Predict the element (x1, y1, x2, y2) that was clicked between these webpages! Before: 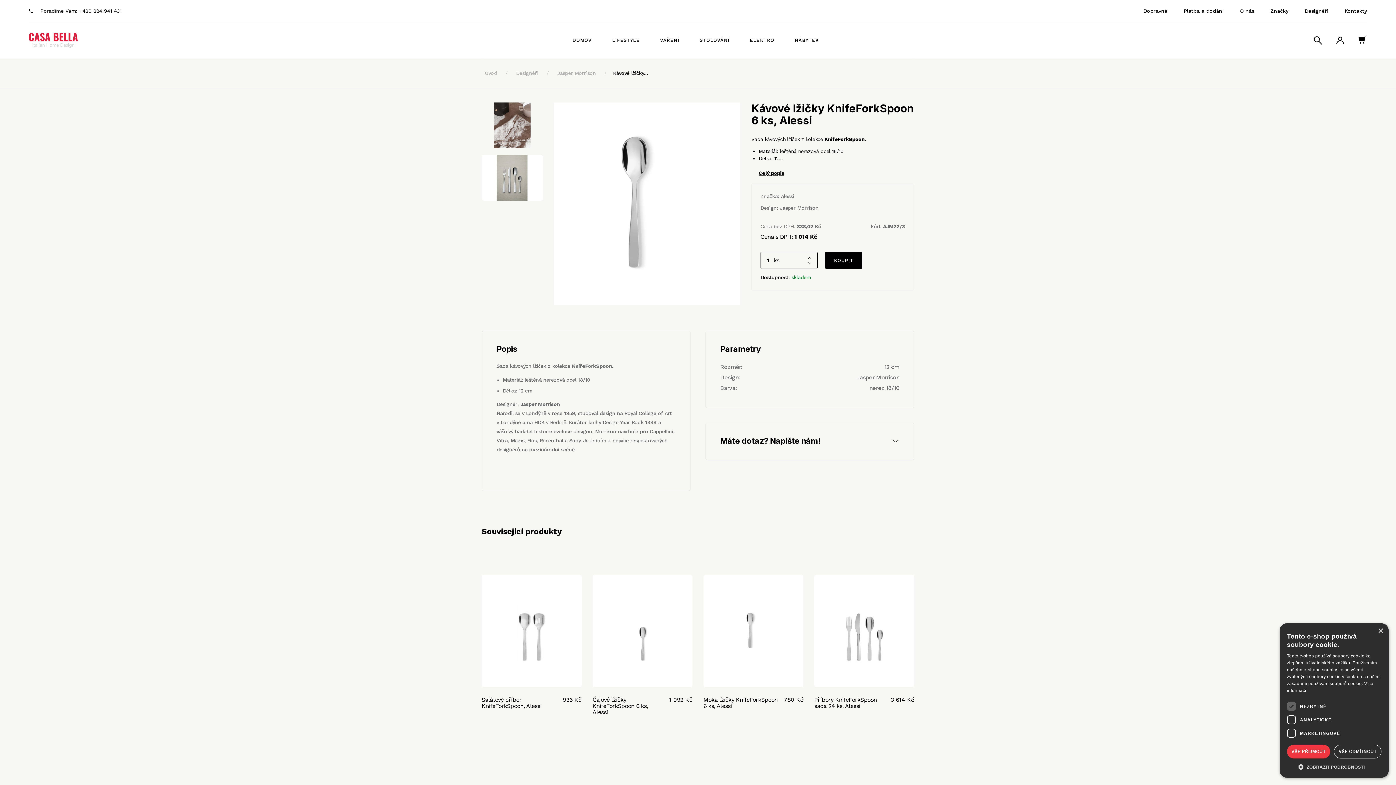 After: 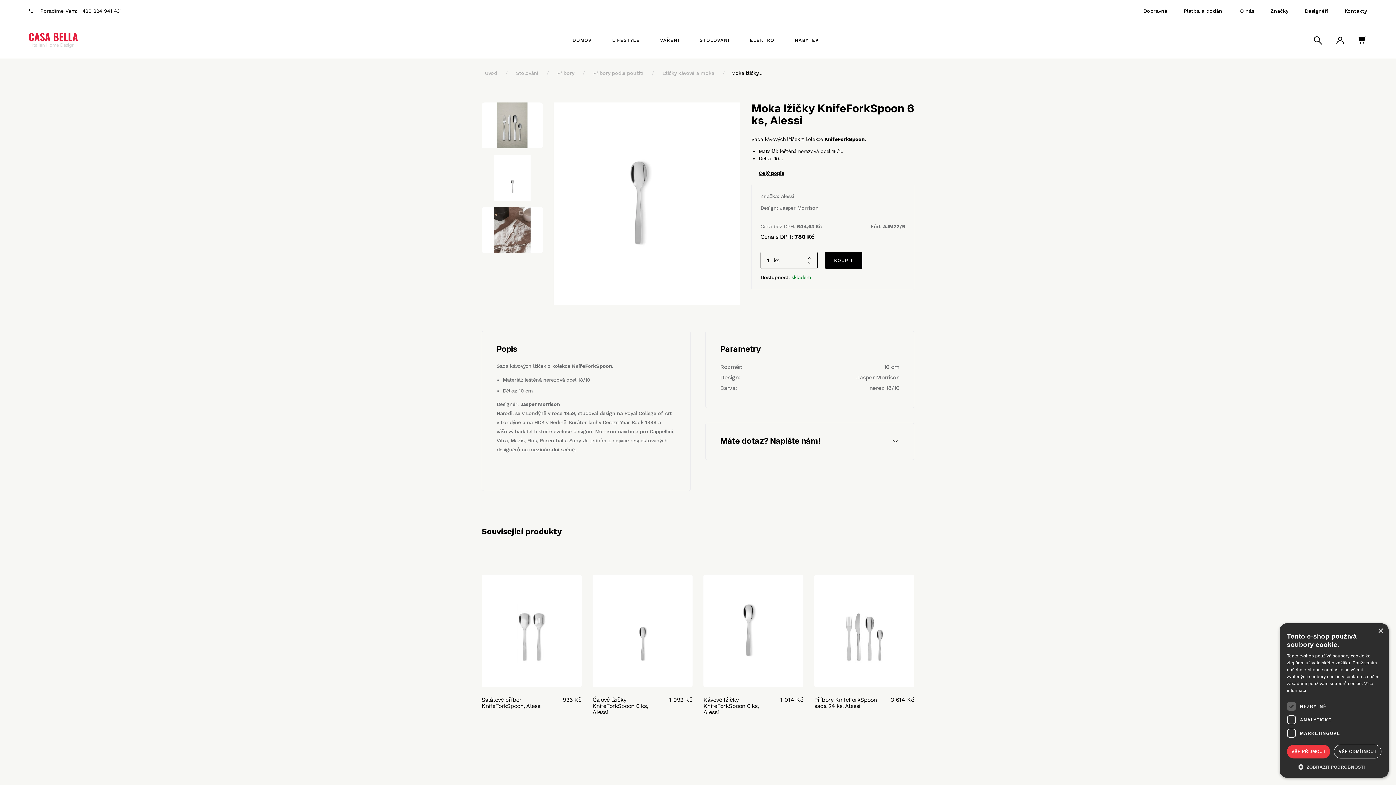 Action: label: DETAIL bbox: (703, 724, 723, 732)